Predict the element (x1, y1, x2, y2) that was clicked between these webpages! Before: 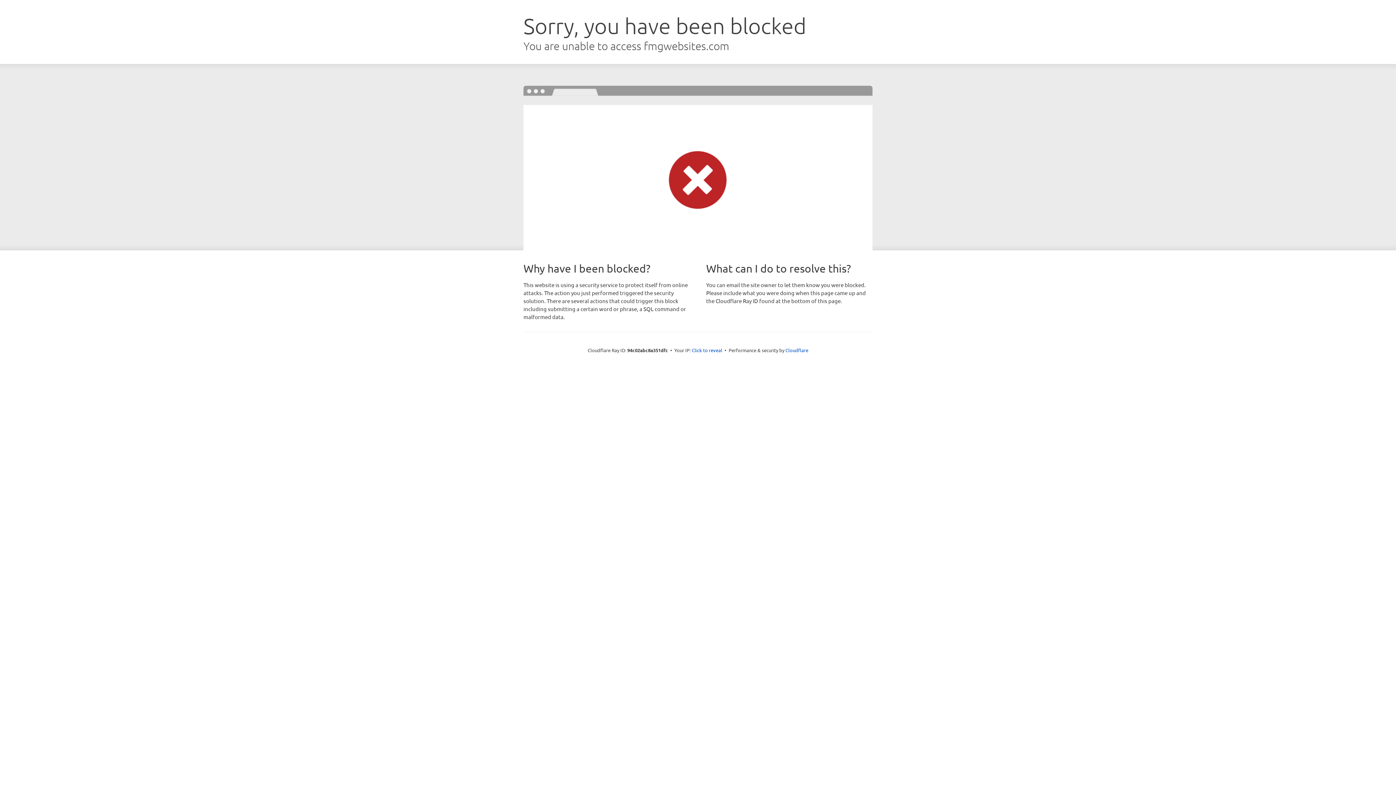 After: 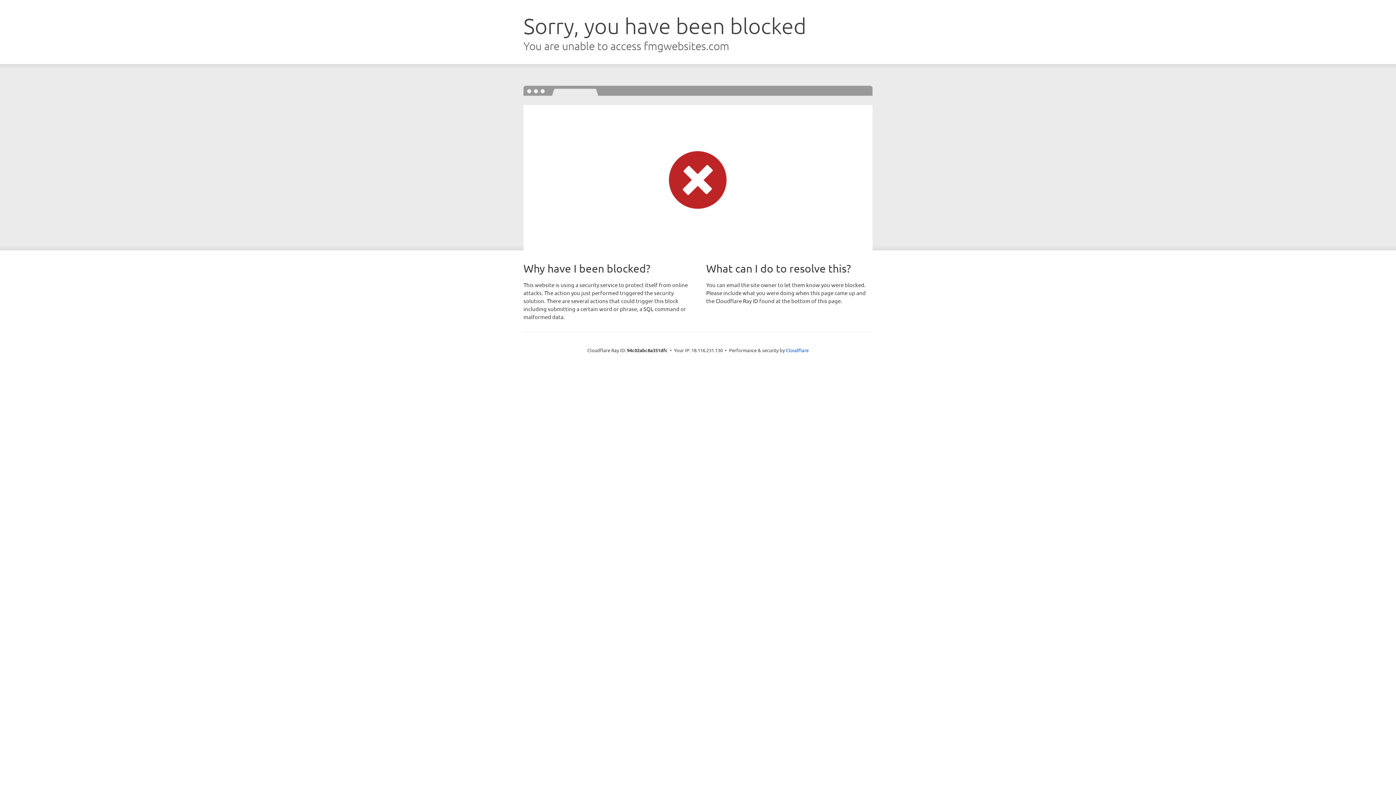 Action: bbox: (692, 346, 722, 353) label: Click to reveal